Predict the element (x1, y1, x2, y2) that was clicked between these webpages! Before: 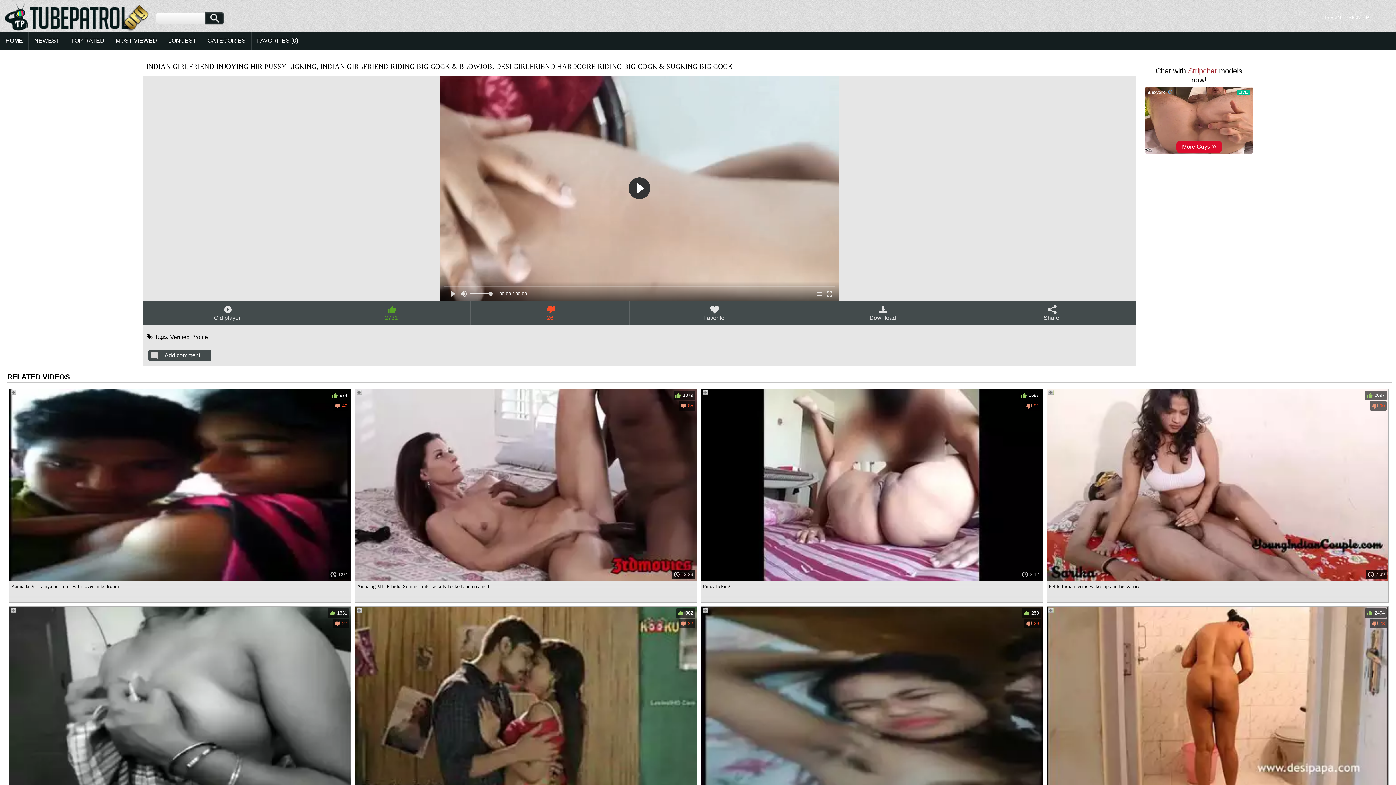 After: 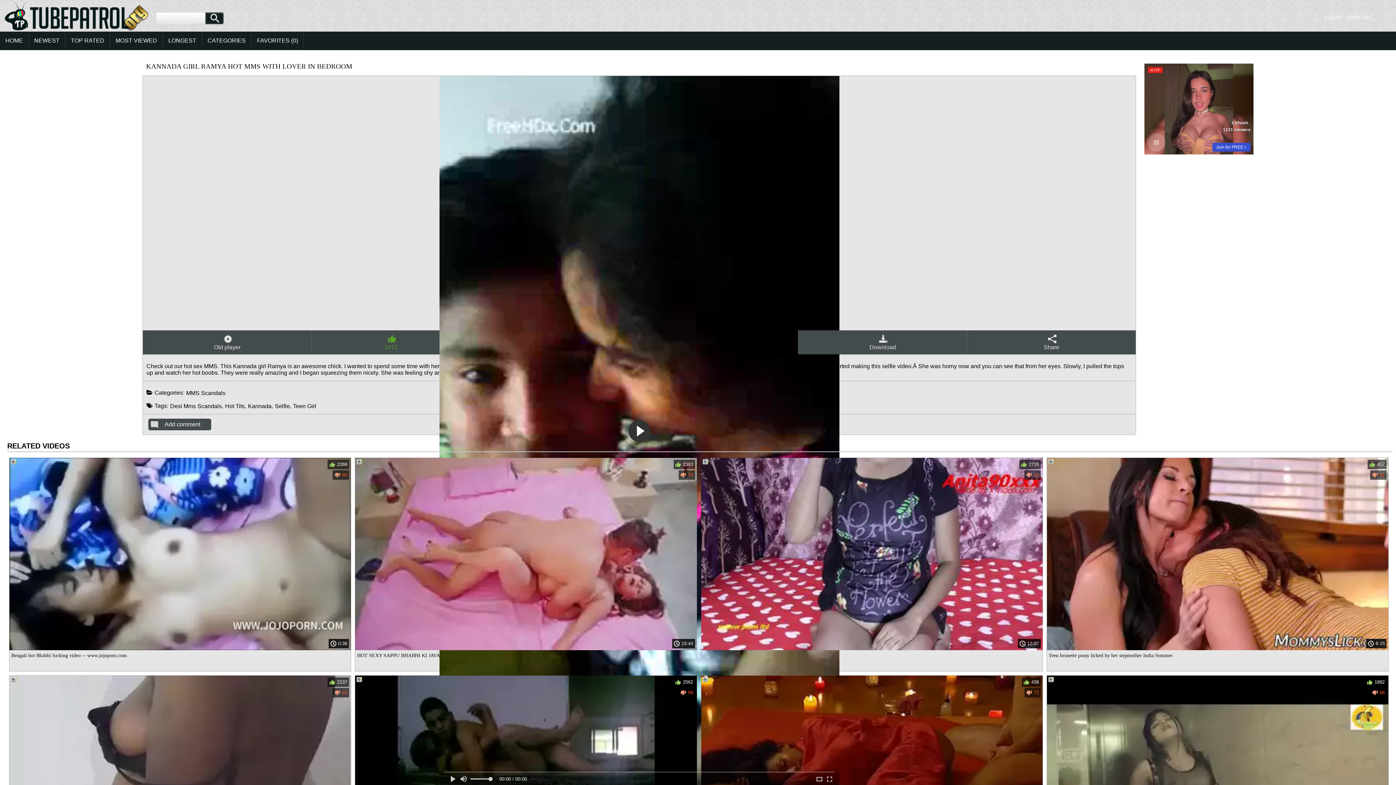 Action: bbox: (9, 576, 351, 582)